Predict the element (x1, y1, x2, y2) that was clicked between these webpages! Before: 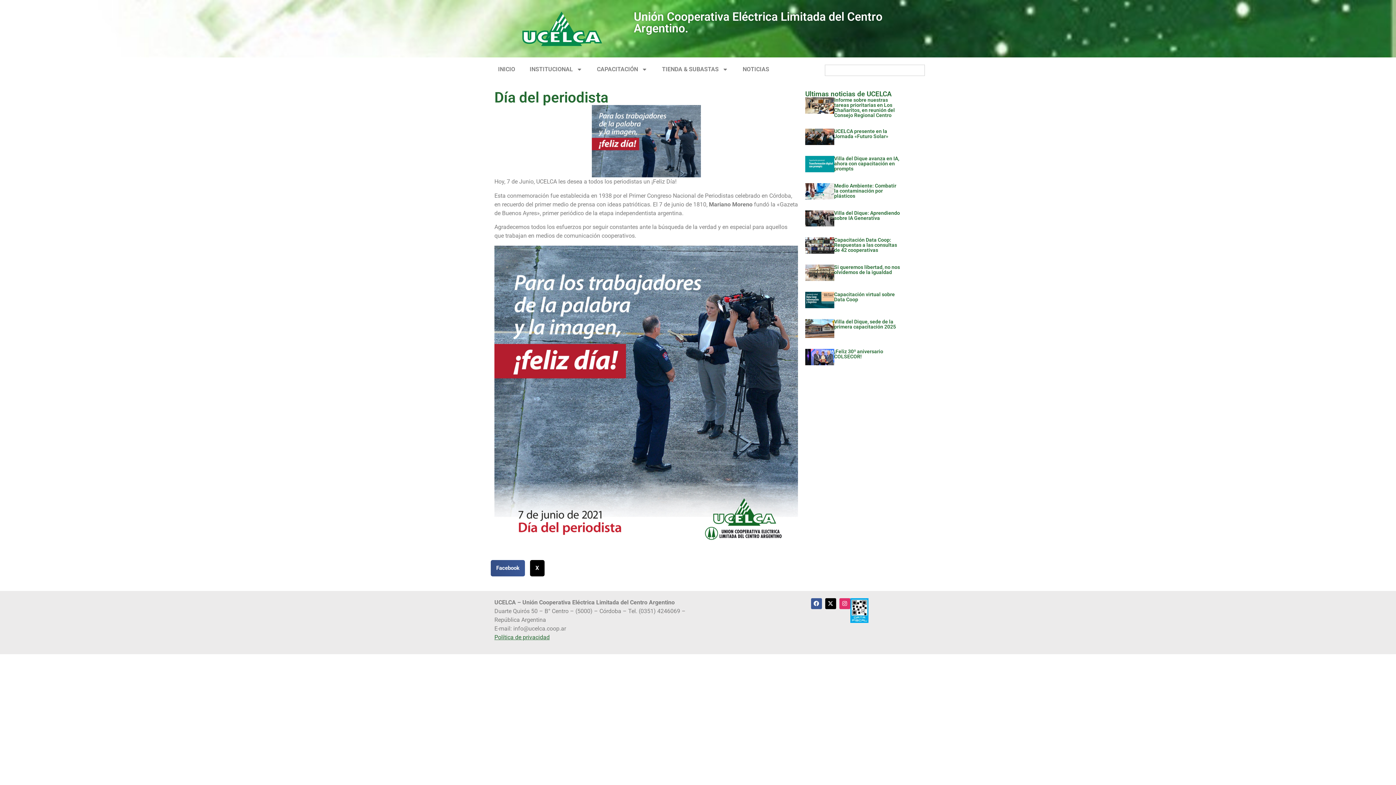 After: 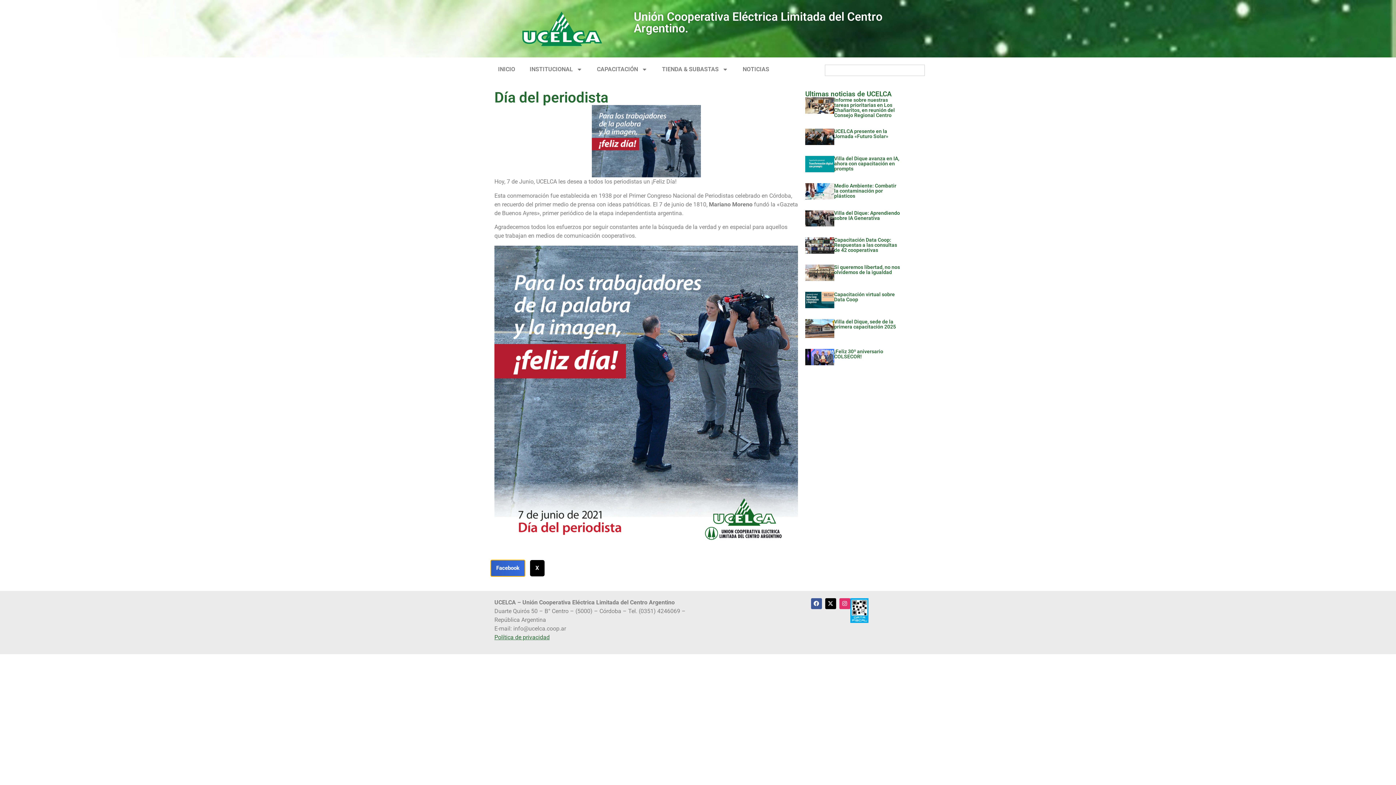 Action: label: Compartir en facebook bbox: (490, 560, 525, 576)